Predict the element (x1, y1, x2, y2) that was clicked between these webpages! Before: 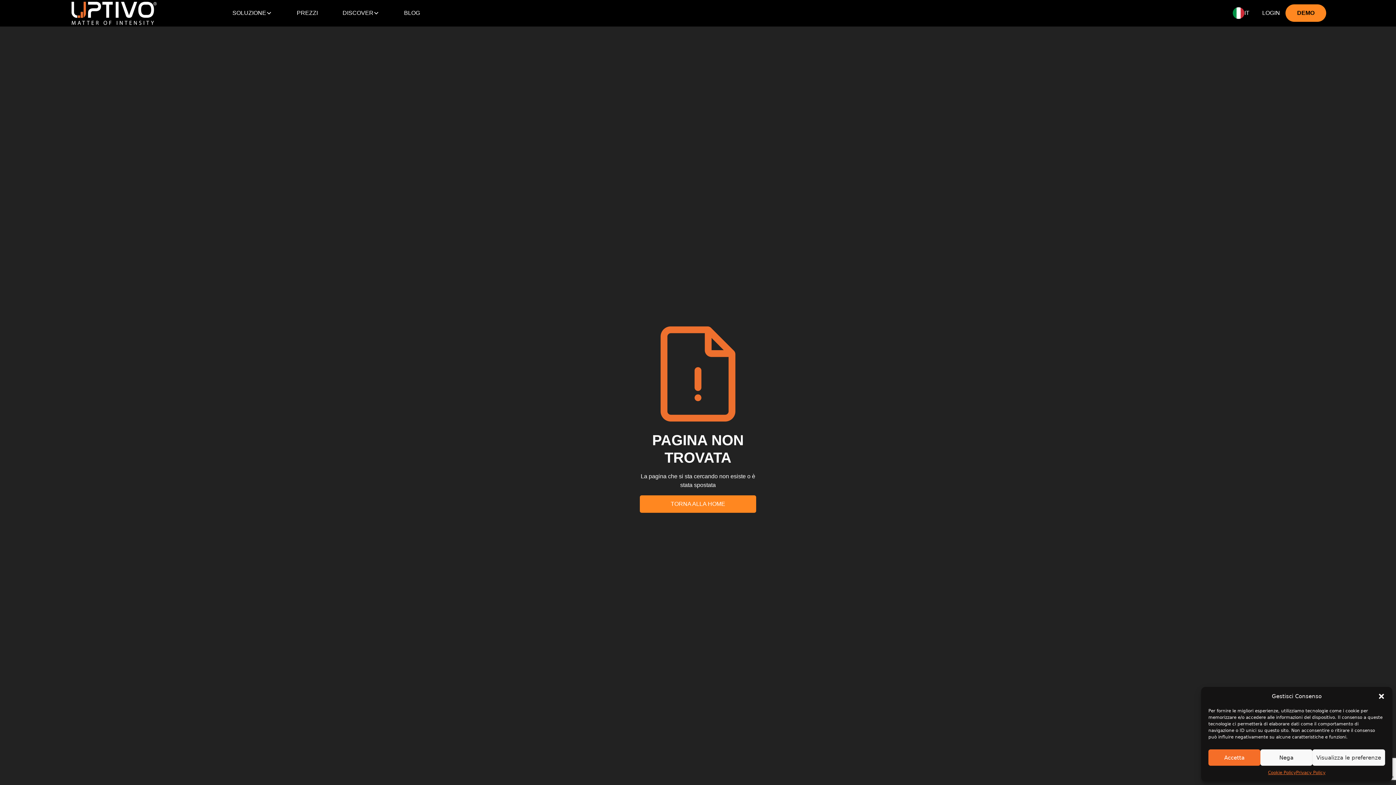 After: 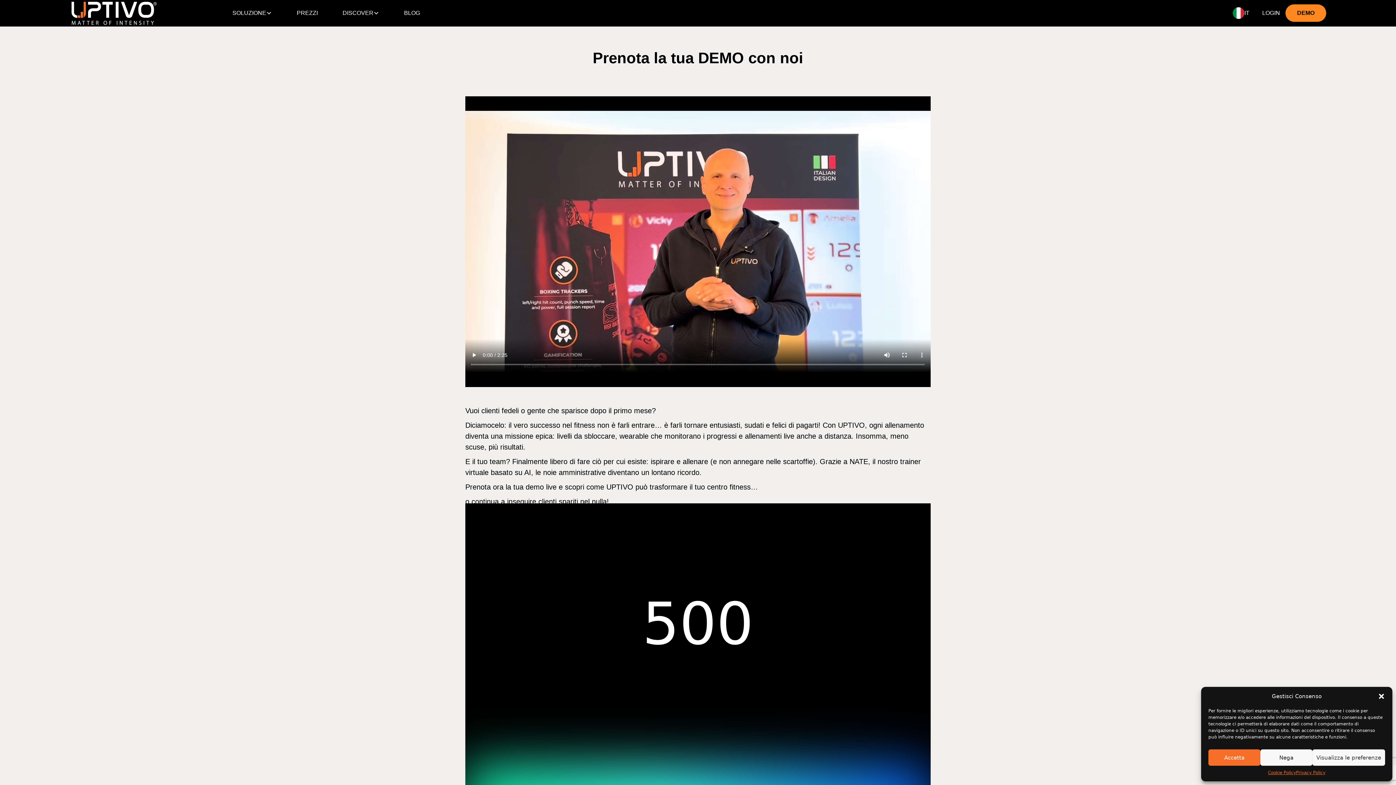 Action: bbox: (1257, 5, 1285, 20) label: LOGIN